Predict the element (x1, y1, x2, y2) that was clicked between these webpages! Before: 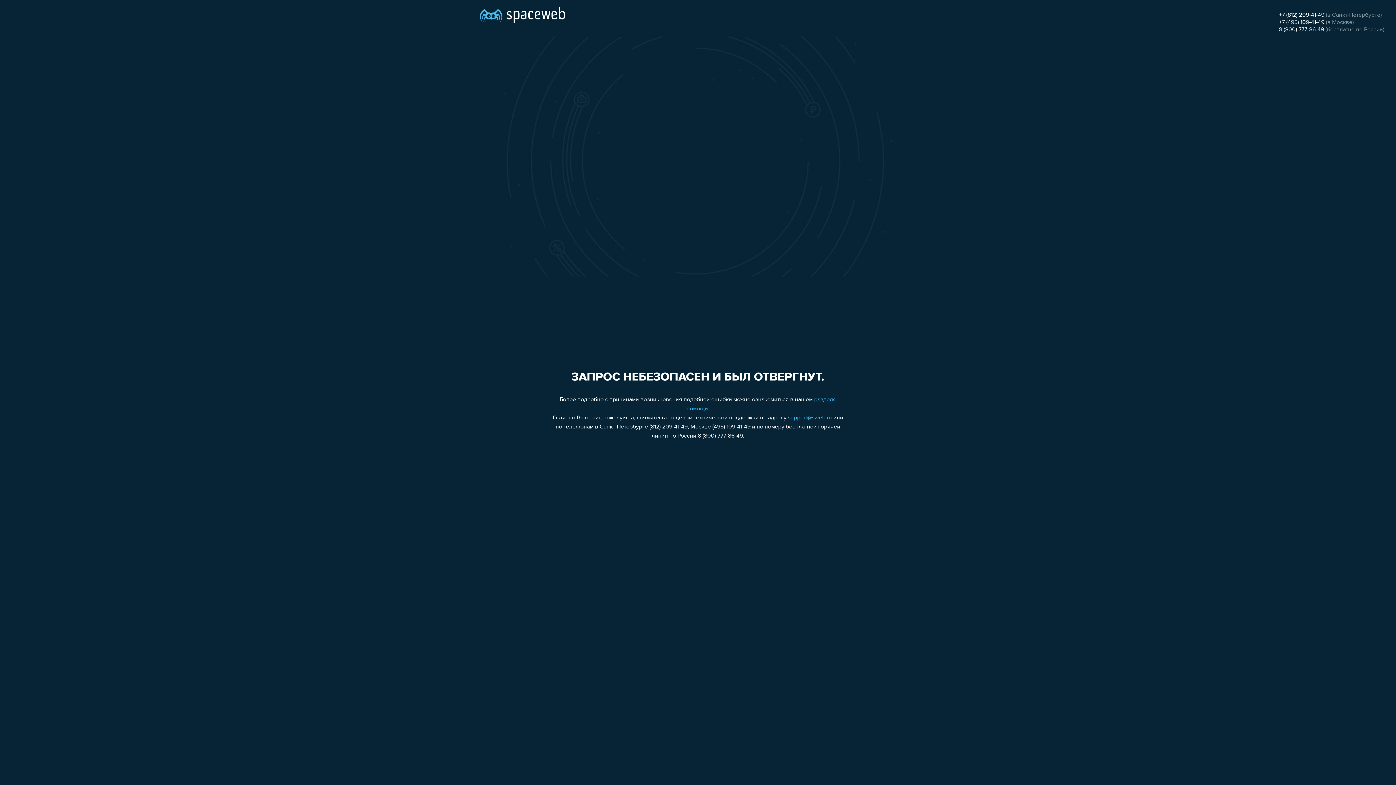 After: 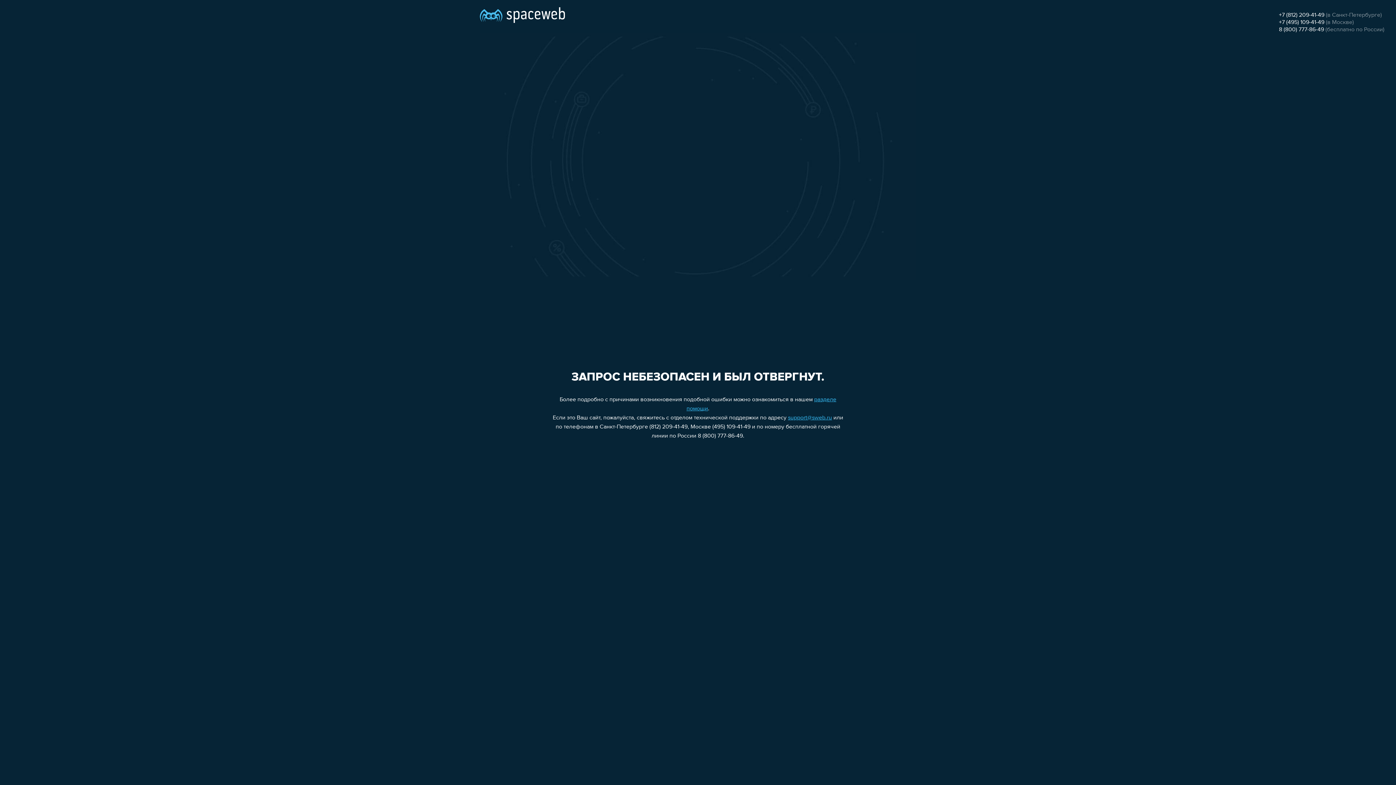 Action: label: 8 (800) 777-86-49 bbox: (1279, 26, 1324, 32)